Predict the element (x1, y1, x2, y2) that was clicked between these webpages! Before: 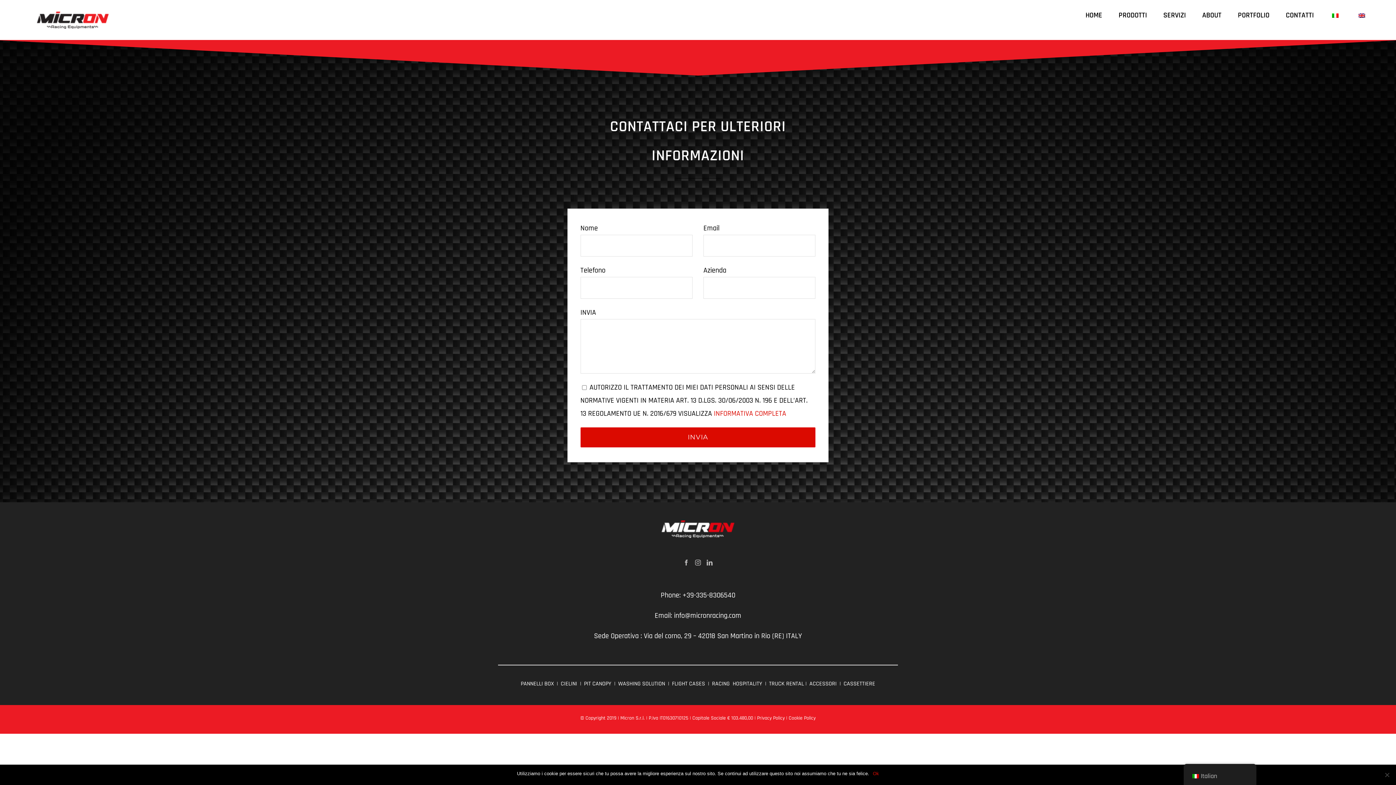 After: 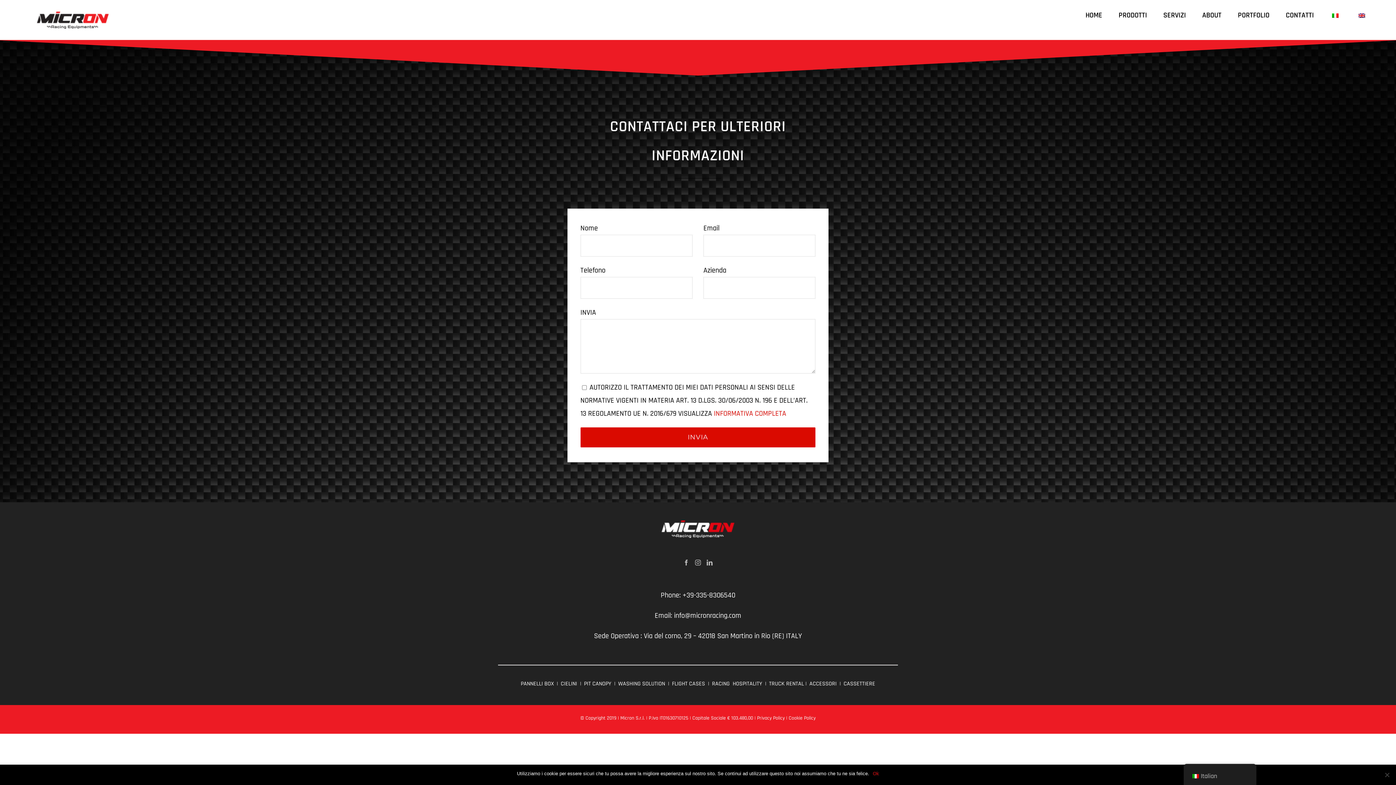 Action: bbox: (674, 611, 741, 620) label: info@micronracing.com